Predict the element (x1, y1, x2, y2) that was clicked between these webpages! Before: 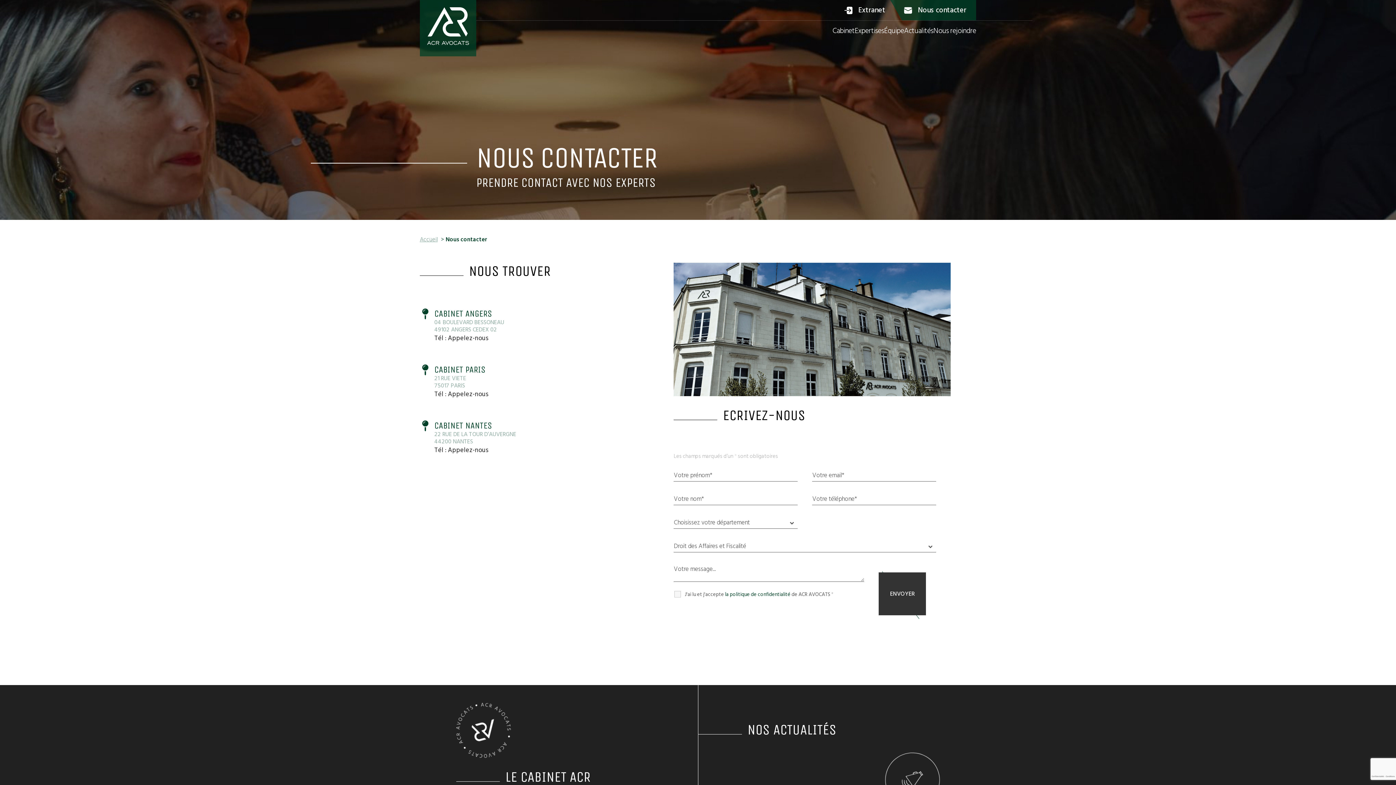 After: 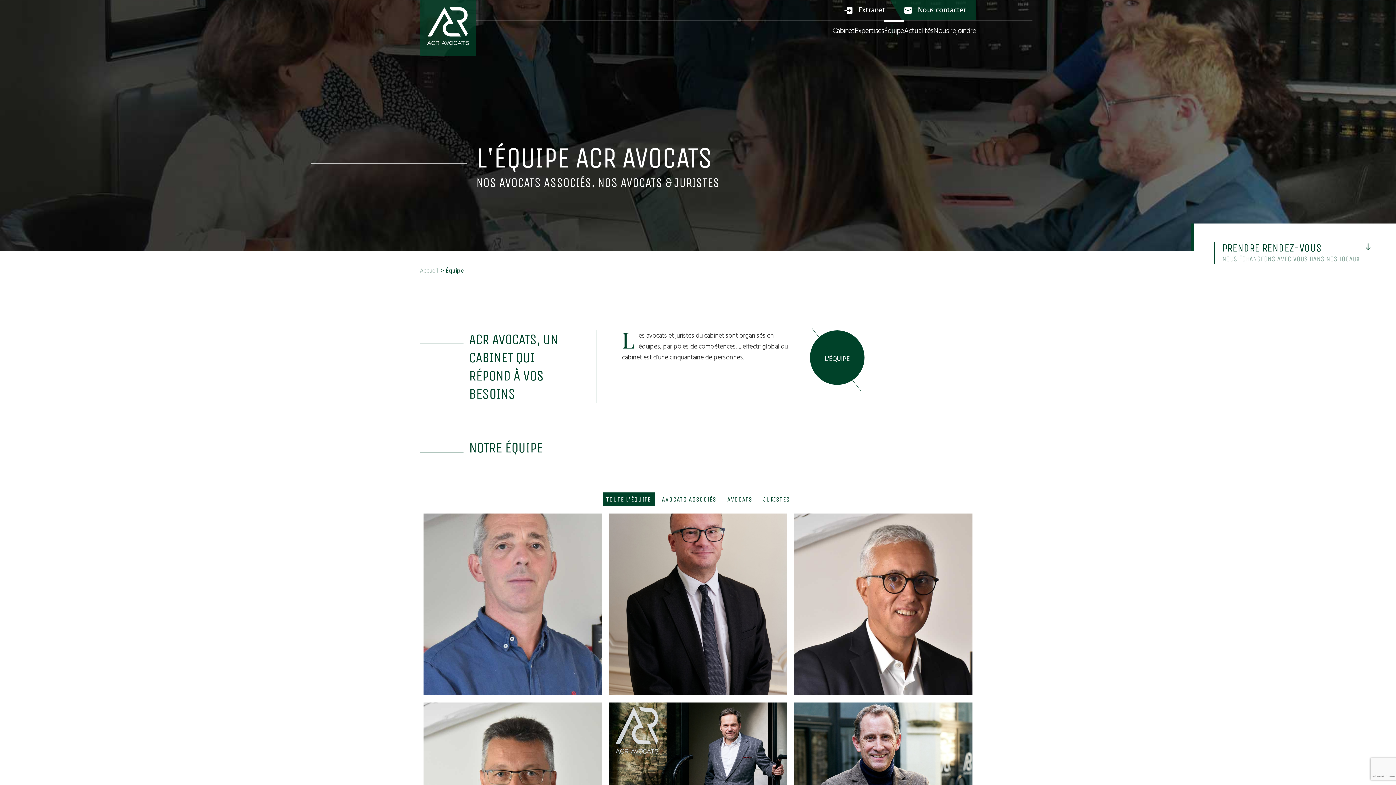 Action: bbox: (884, 20, 904, 46) label: Équipe